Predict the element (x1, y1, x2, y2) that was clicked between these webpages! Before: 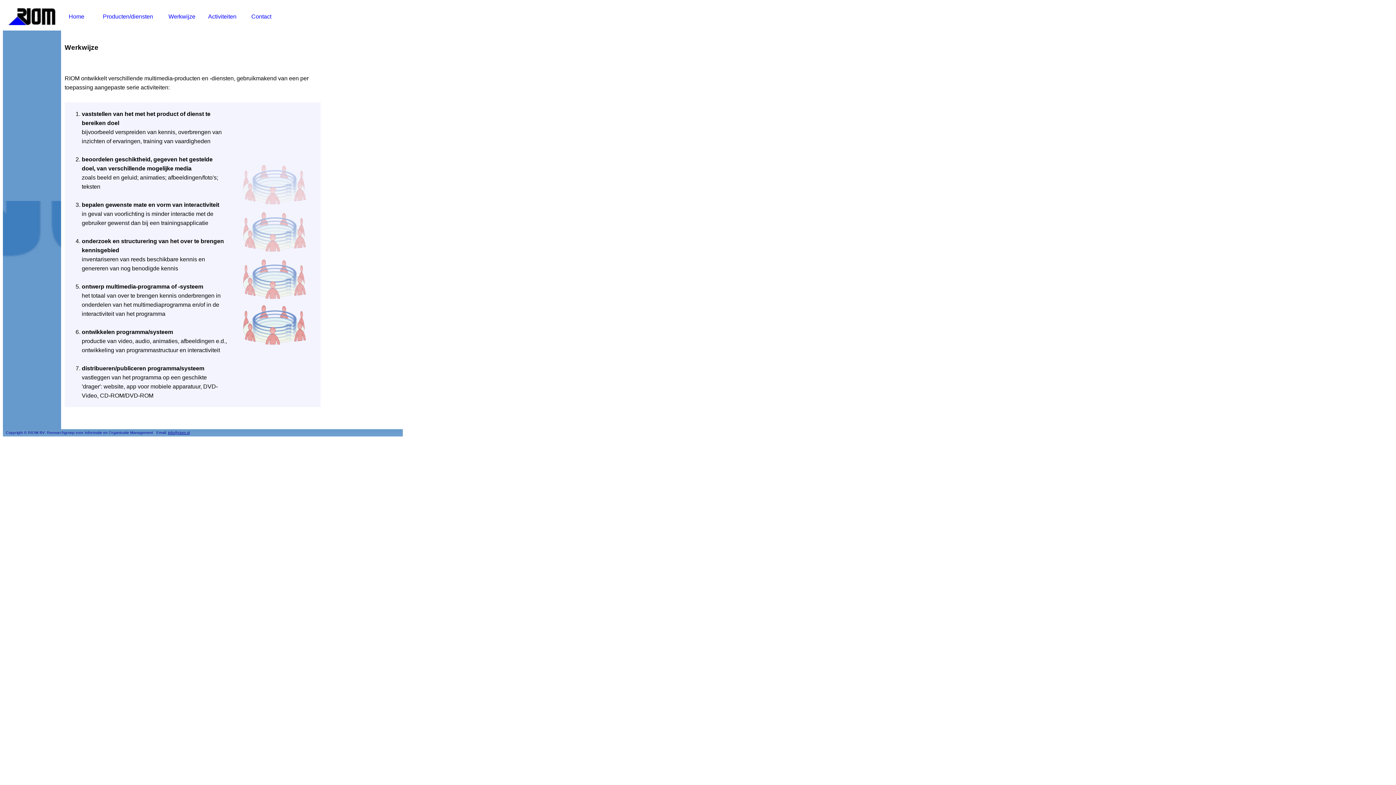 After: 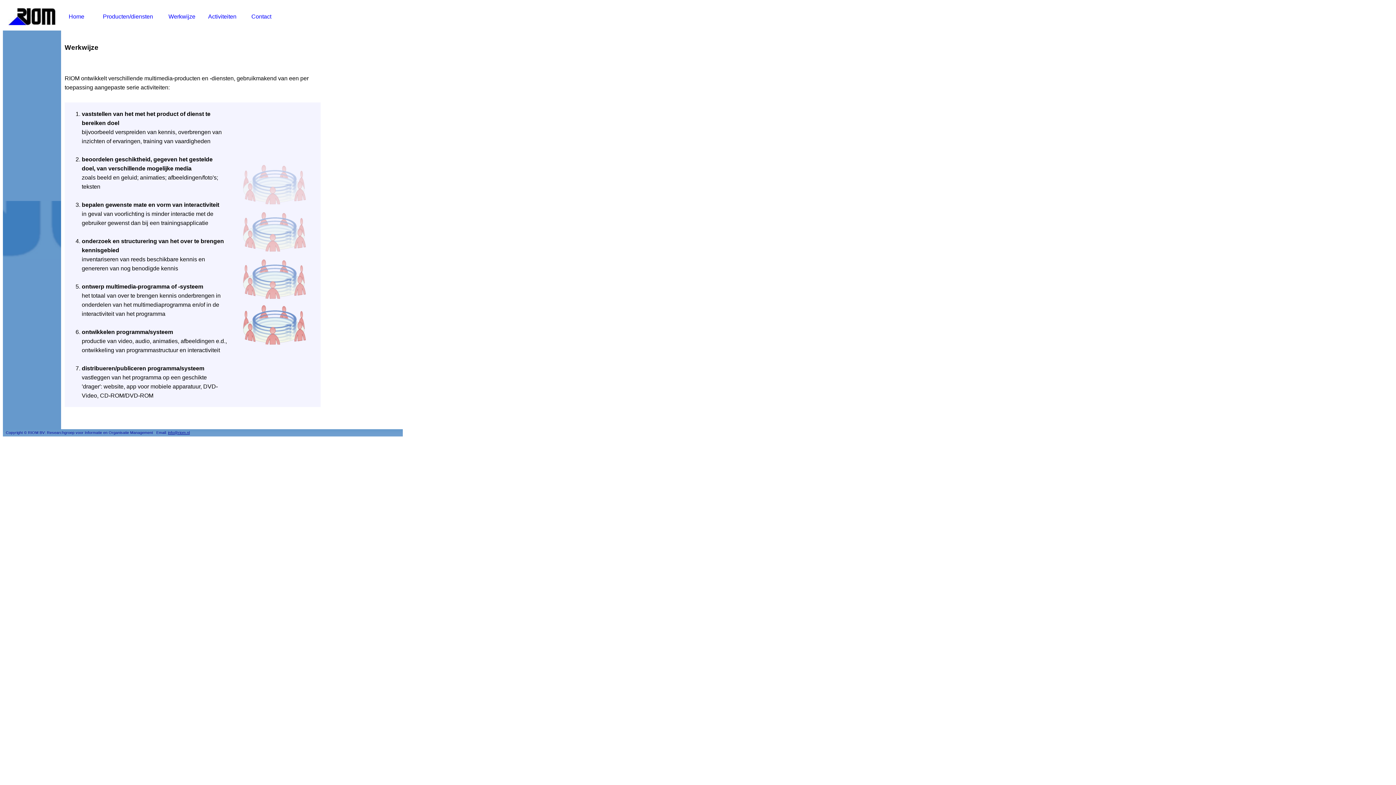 Action: label: info@riom.nl bbox: (168, 430, 189, 434)